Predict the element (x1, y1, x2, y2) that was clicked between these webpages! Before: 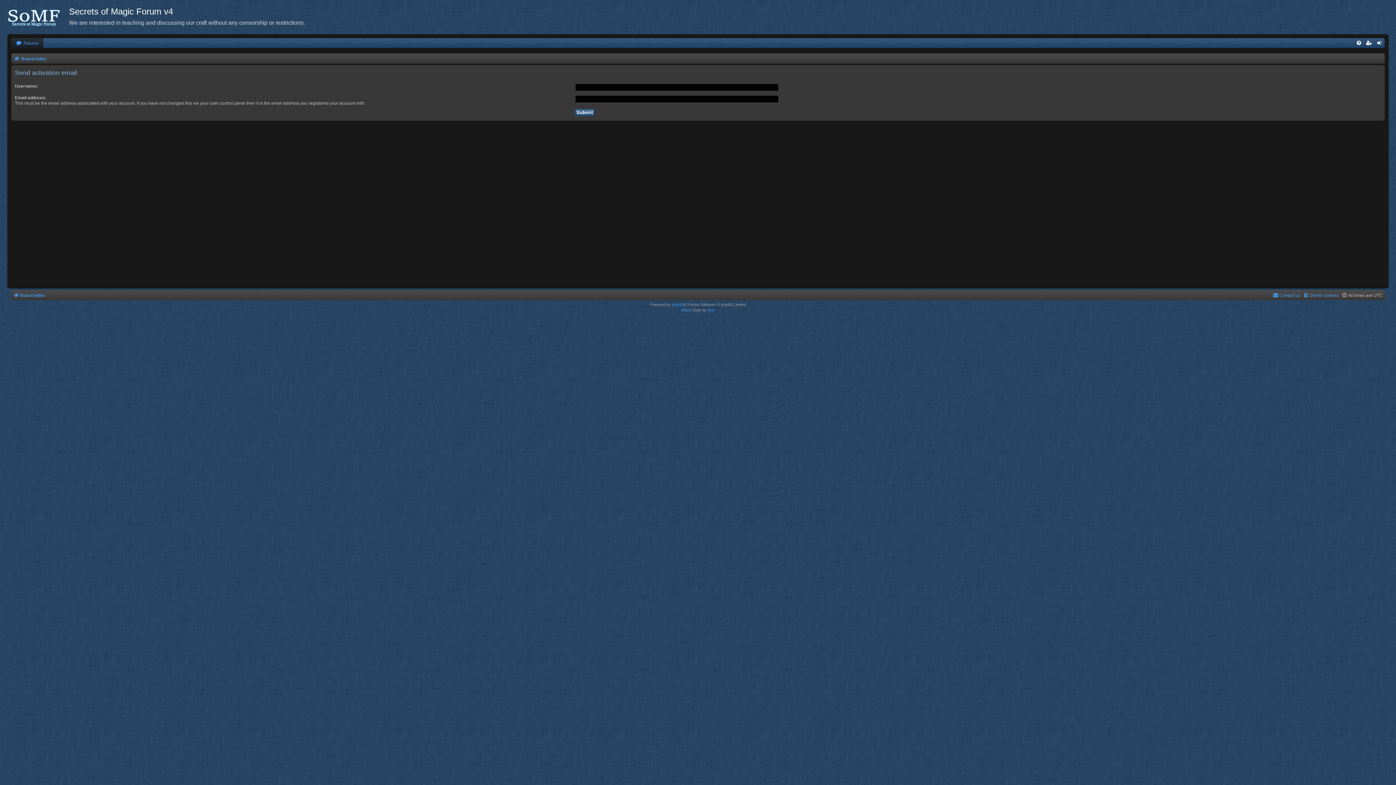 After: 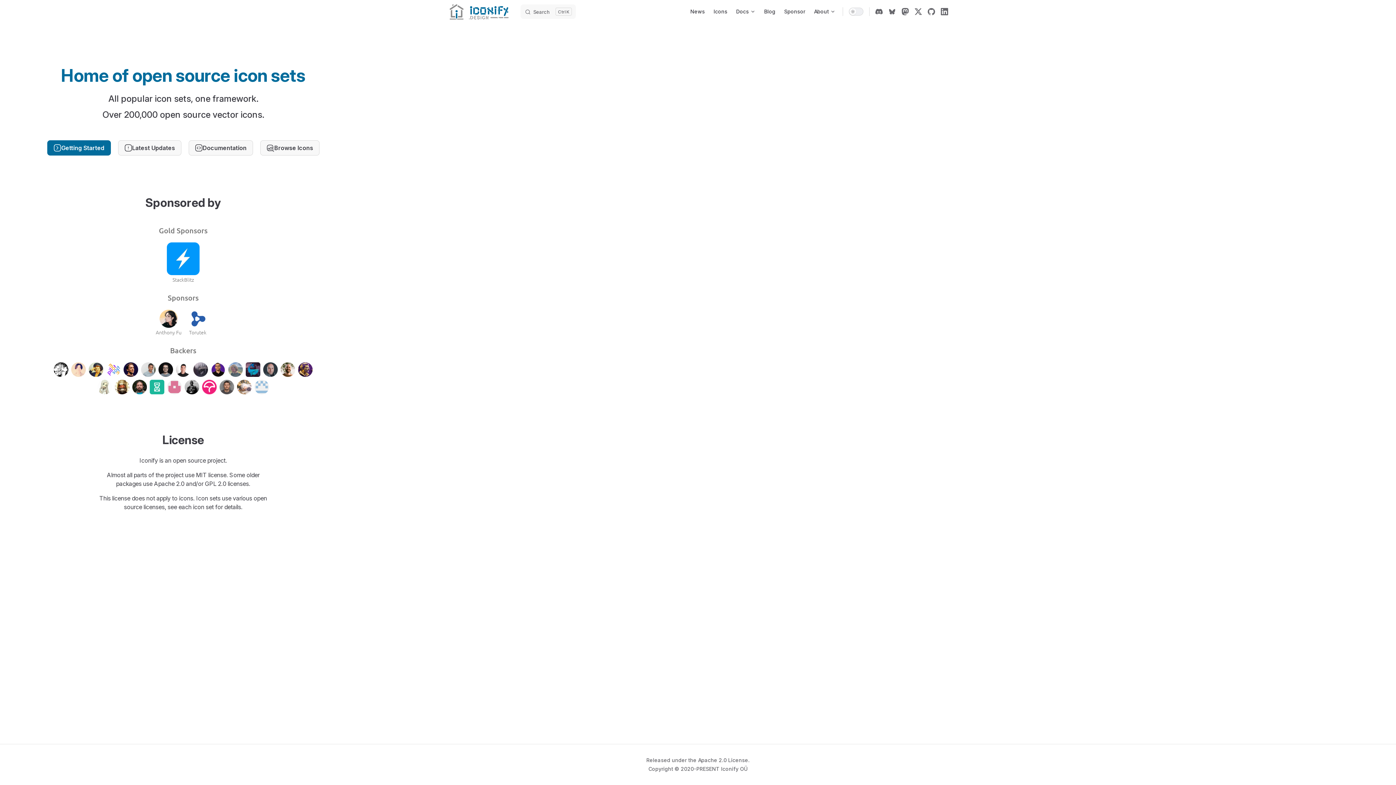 Action: label: Arty bbox: (707, 307, 714, 313)